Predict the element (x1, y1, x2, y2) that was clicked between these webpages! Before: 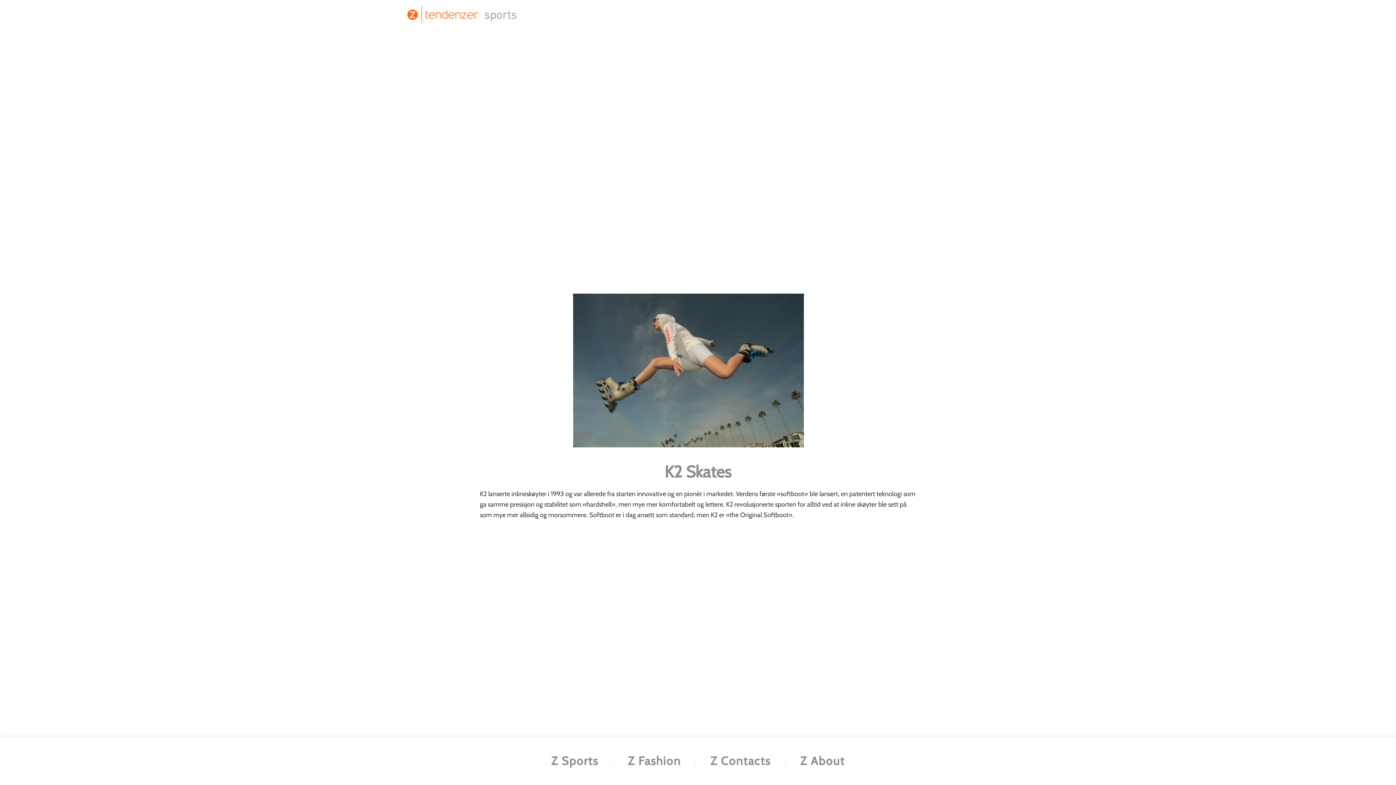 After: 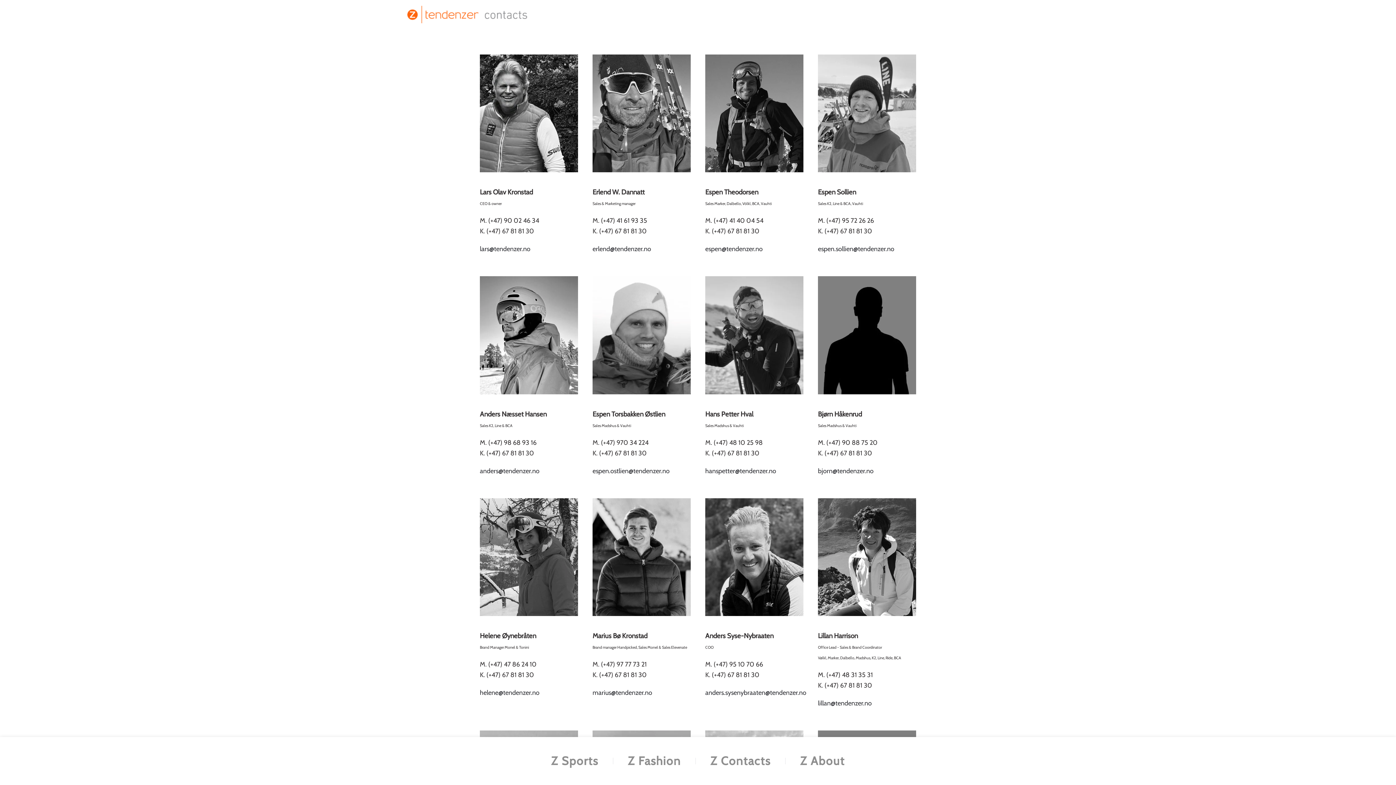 Action: label: Z Contacts bbox: (710, 752, 770, 770)